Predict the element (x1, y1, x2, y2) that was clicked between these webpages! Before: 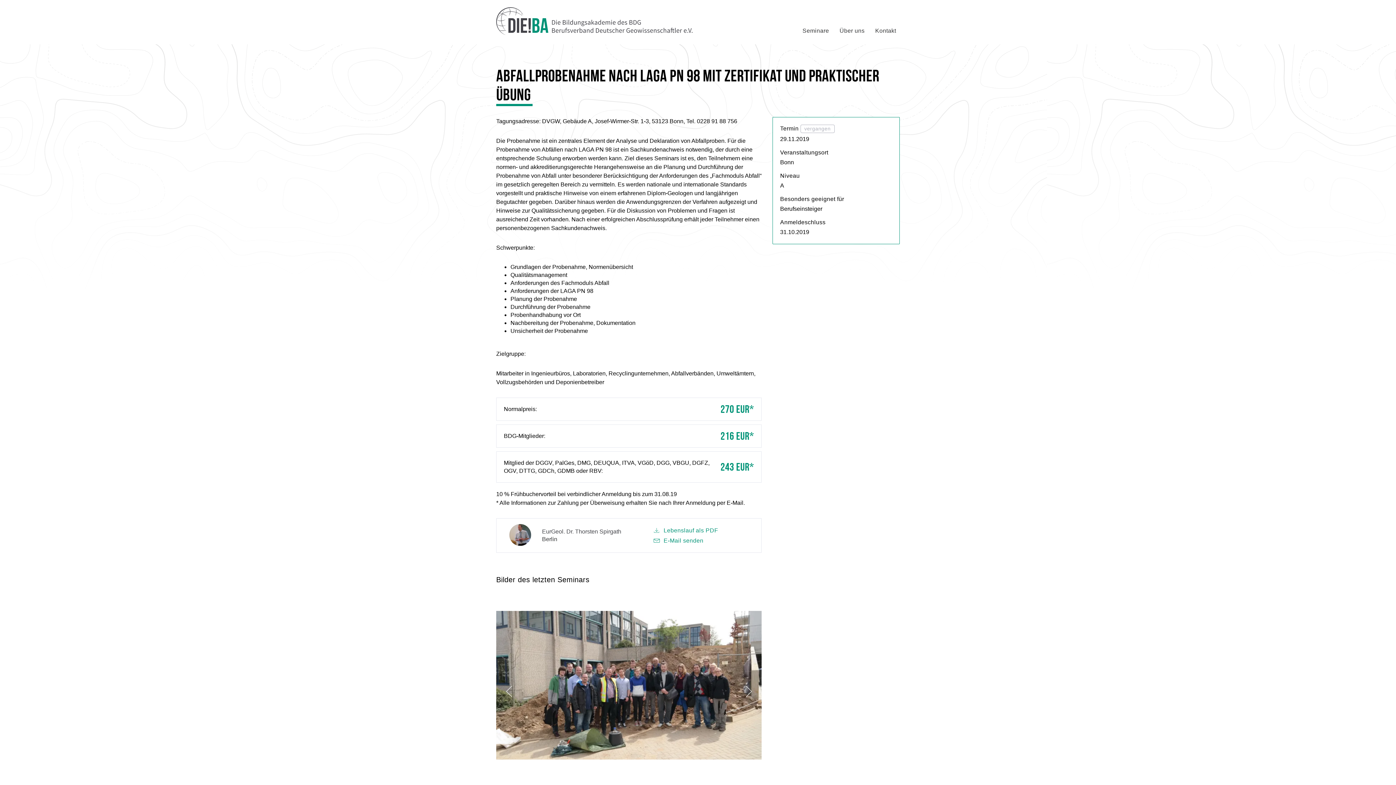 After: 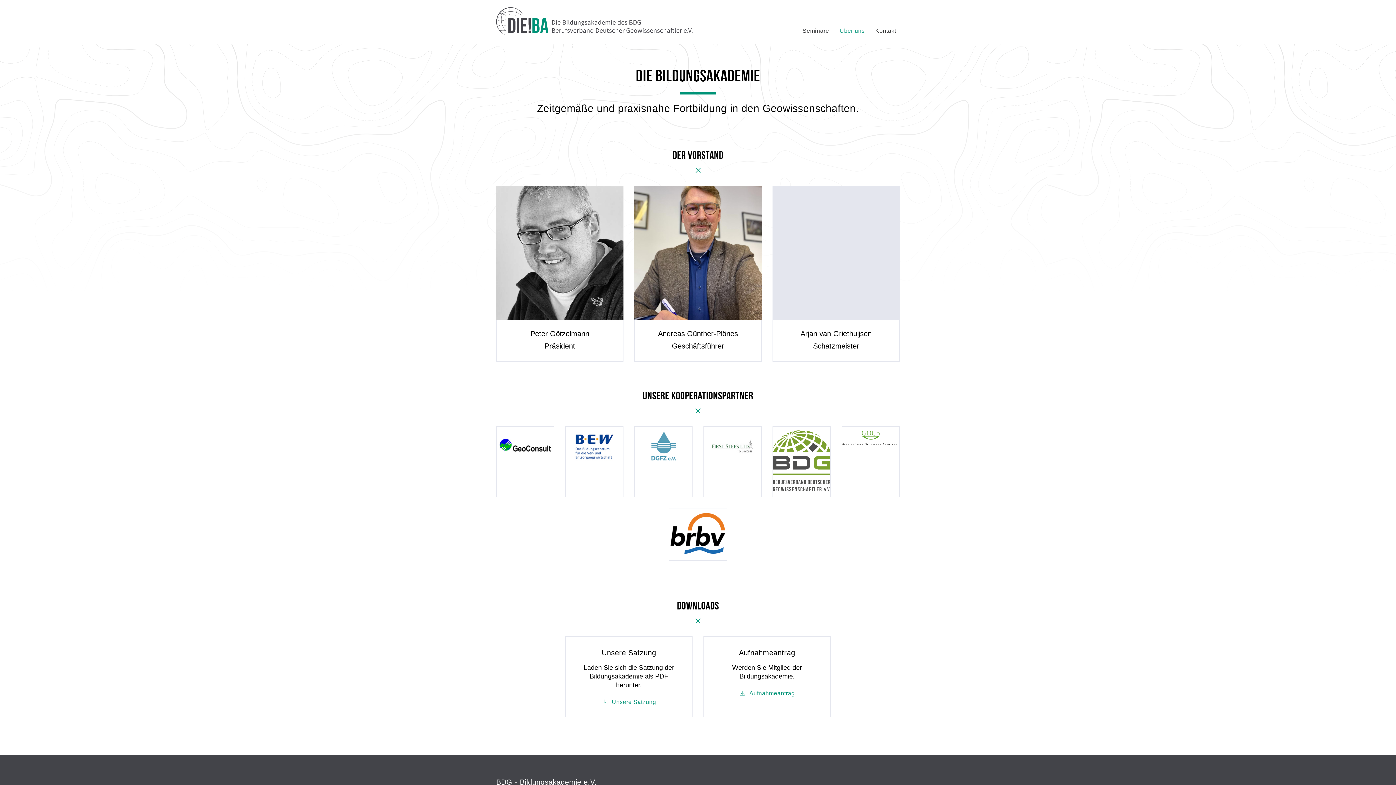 Action: label: Über uns bbox: (836, 26, 868, 37)